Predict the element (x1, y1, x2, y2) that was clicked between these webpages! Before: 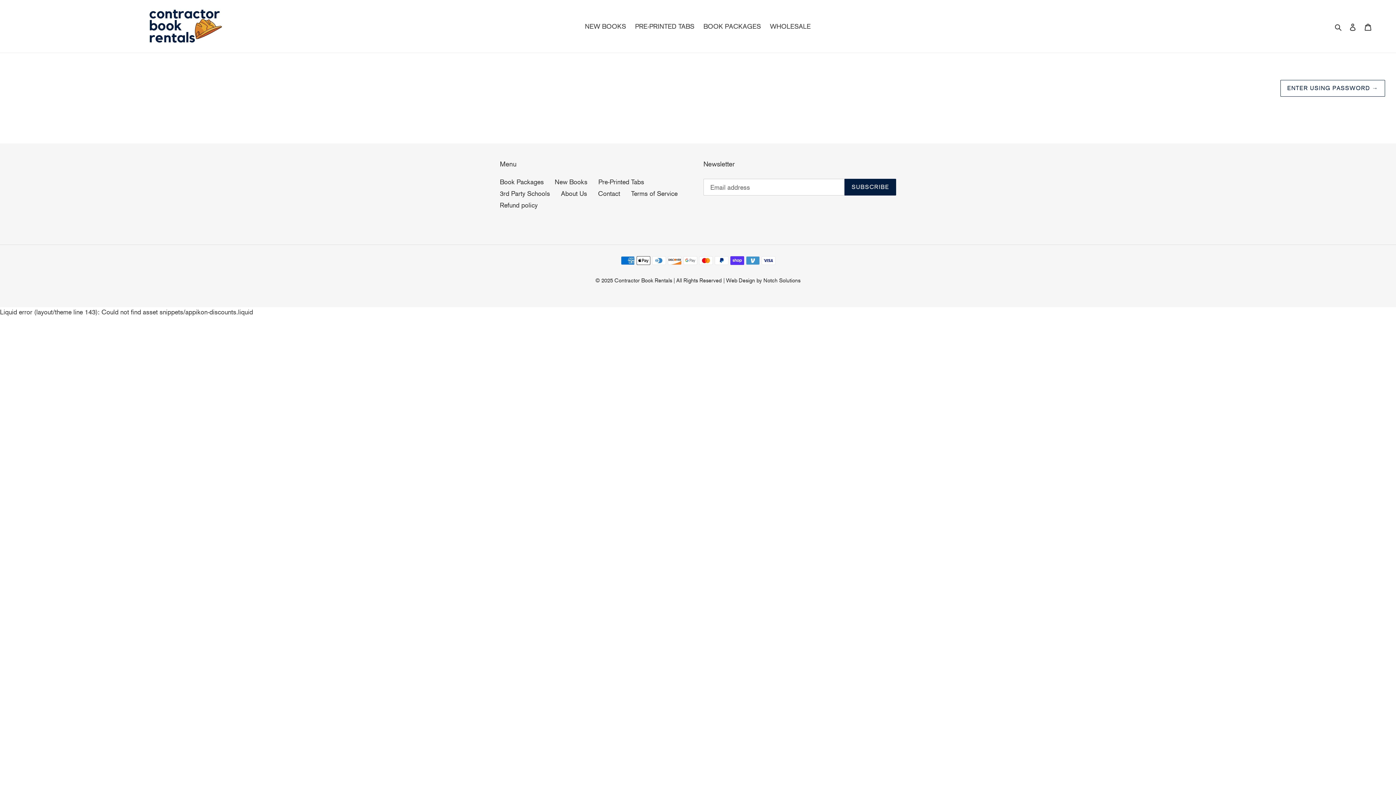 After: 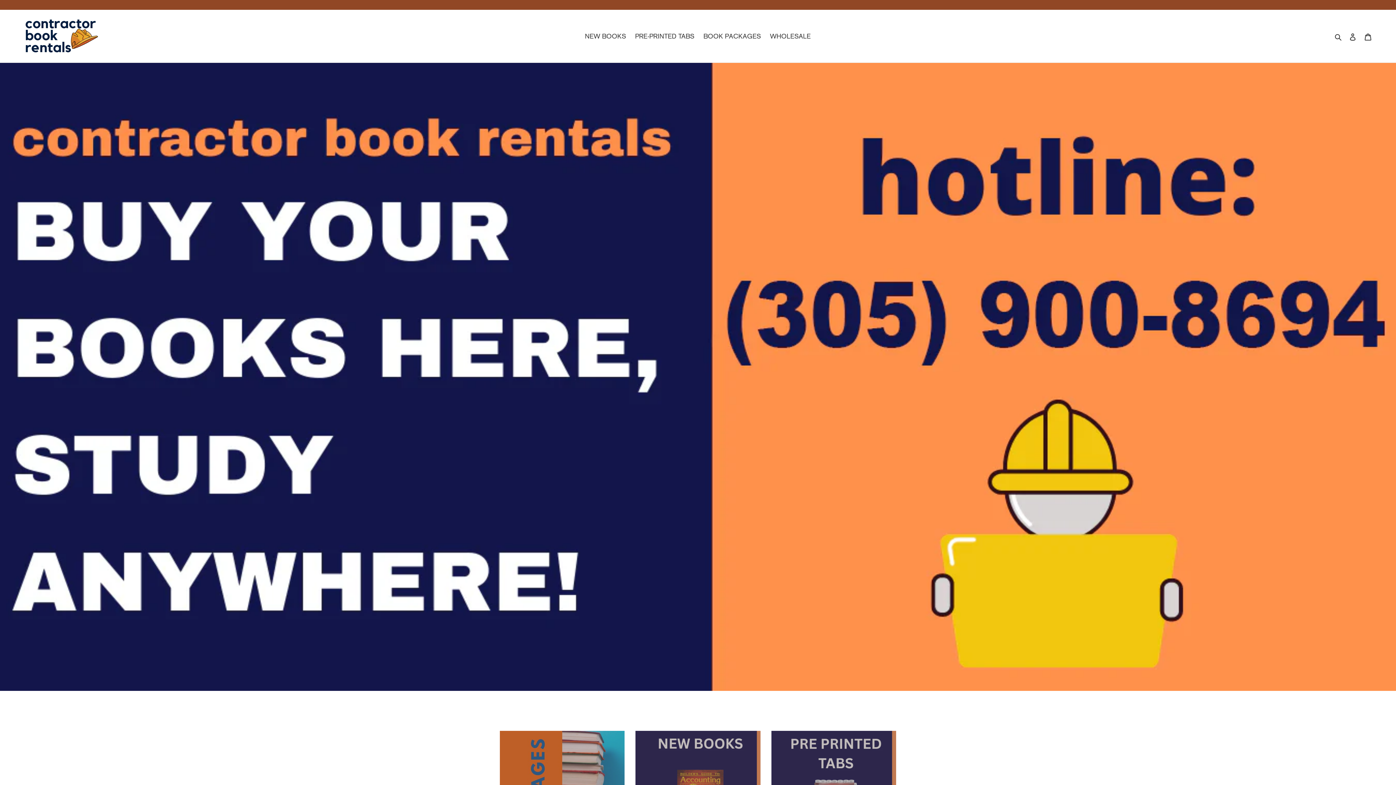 Action: bbox: (144, 5, 234, 47)